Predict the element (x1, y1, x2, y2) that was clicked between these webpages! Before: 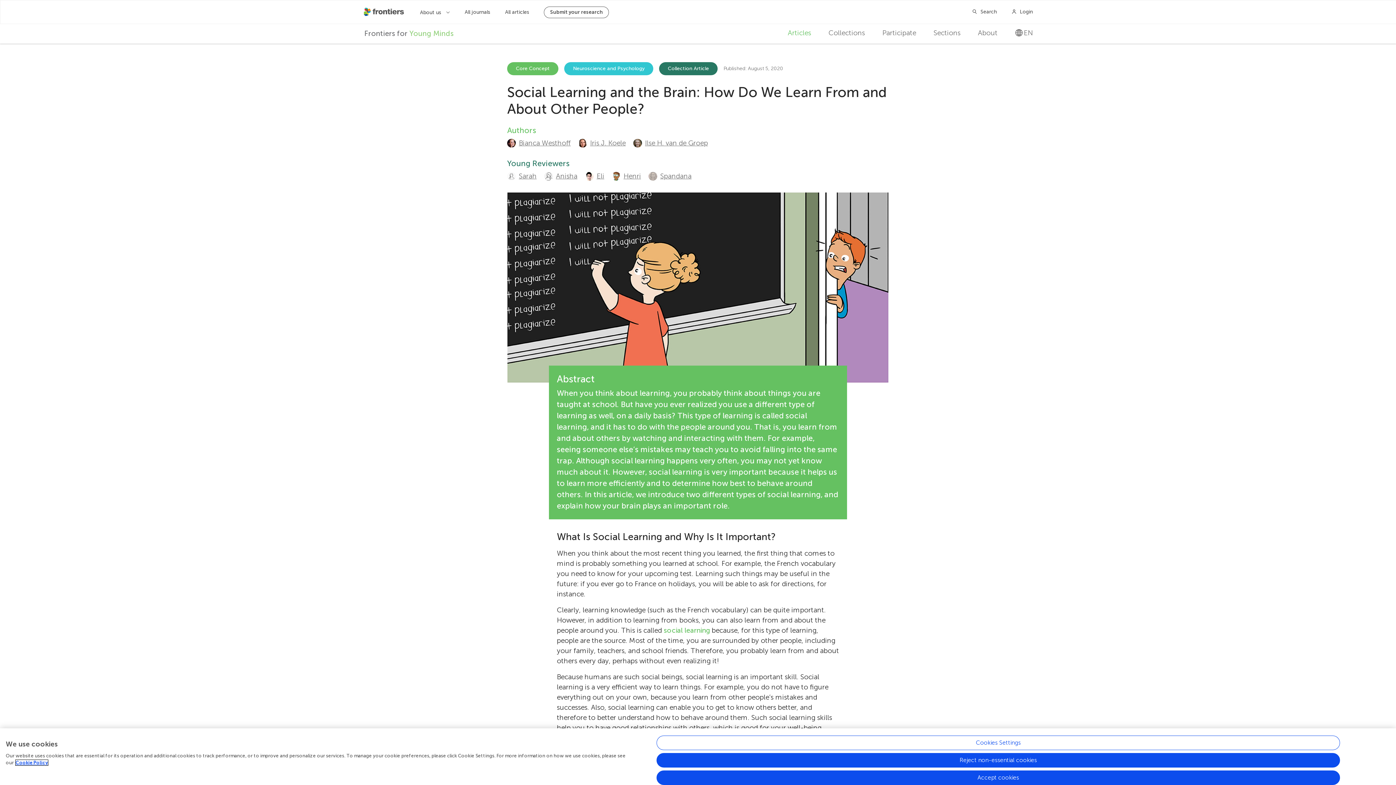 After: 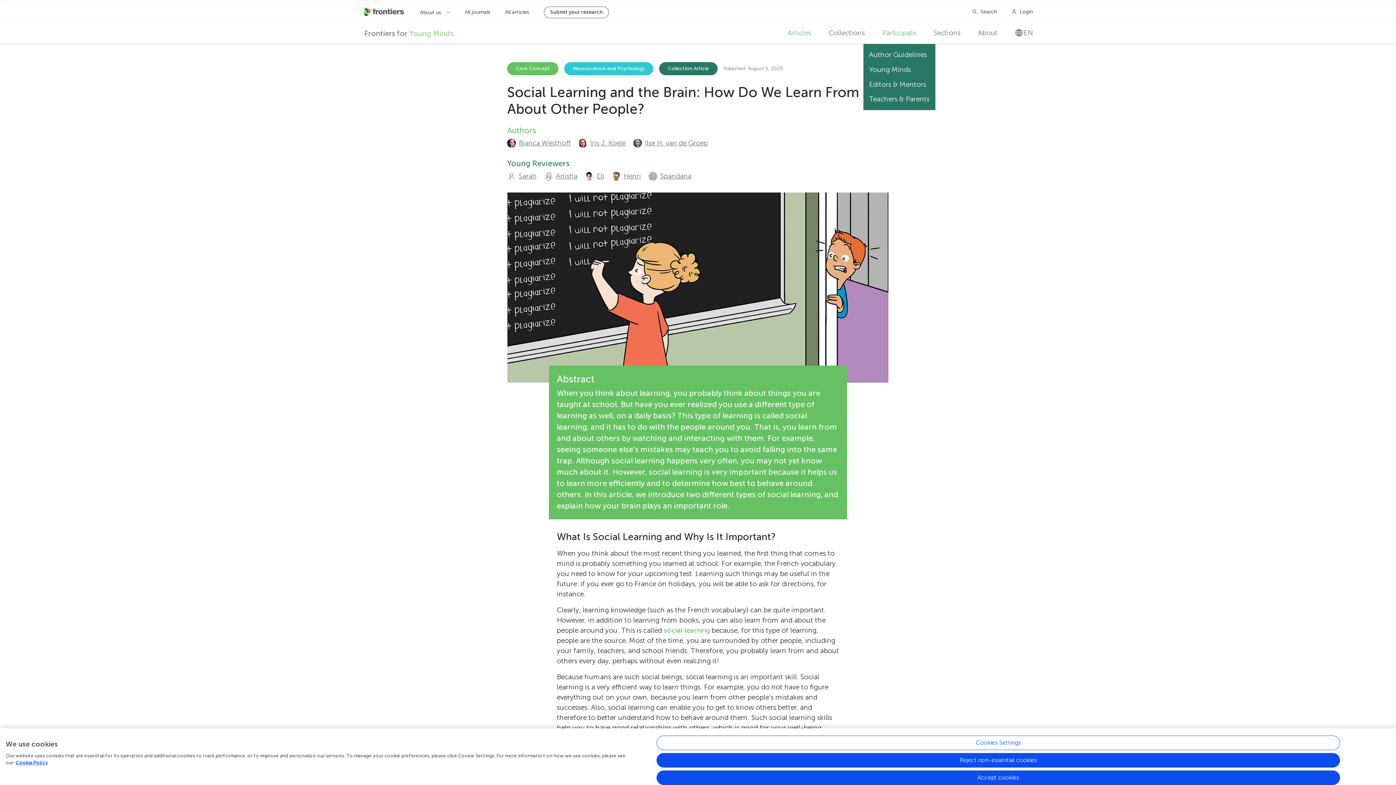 Action: bbox: (876, 22, 922, 44) label: Participate